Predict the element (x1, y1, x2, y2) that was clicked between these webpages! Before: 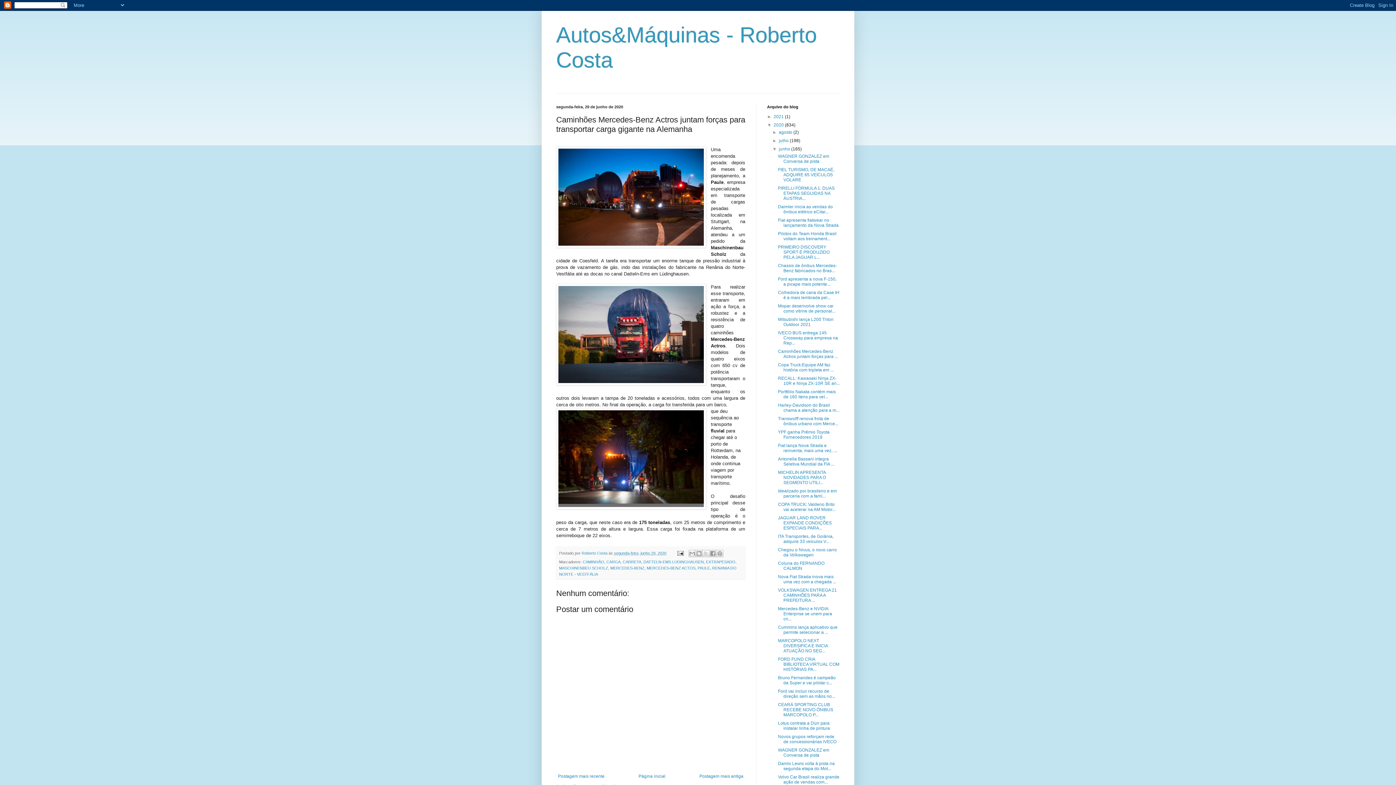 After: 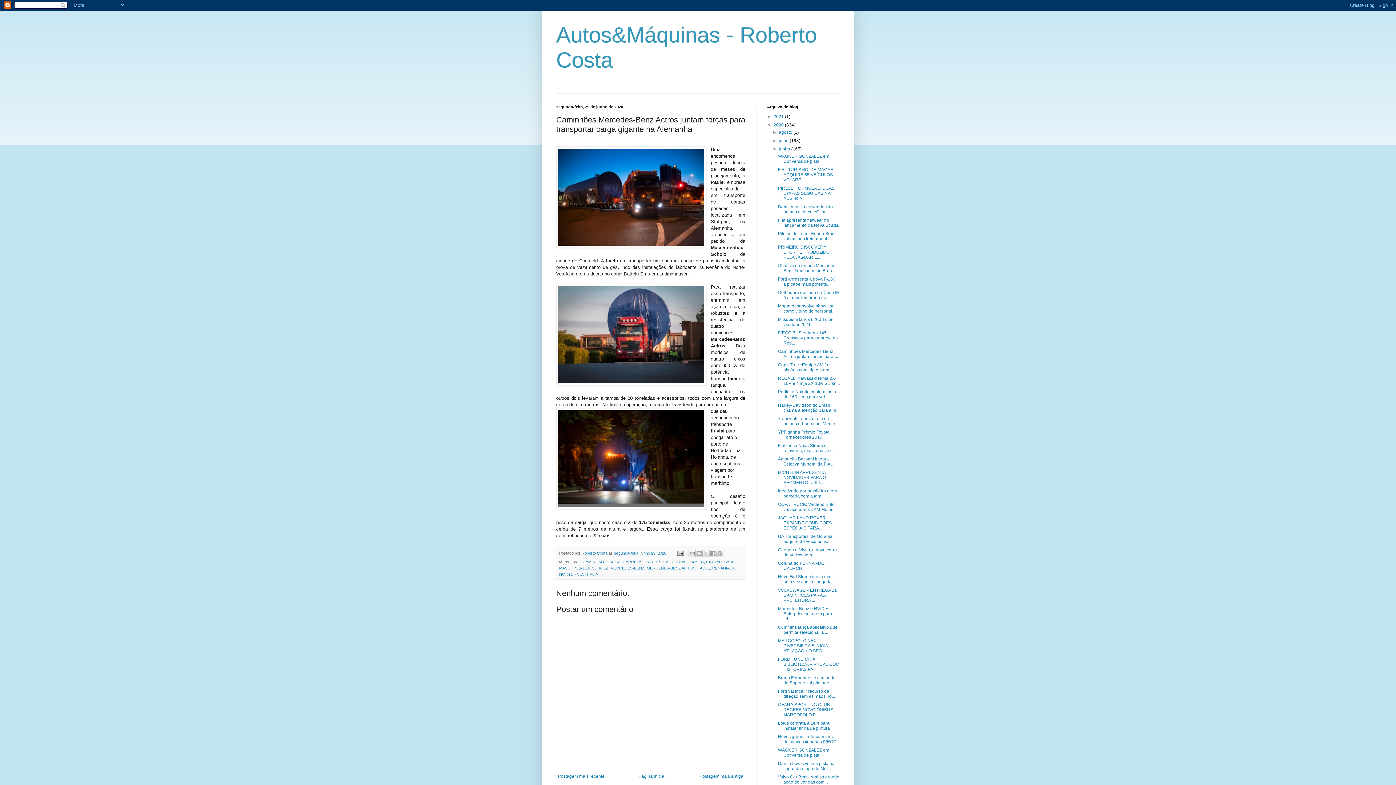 Action: label: Caminhões Mercedes-Benz Actros juntam forças para ... bbox: (778, 349, 838, 359)